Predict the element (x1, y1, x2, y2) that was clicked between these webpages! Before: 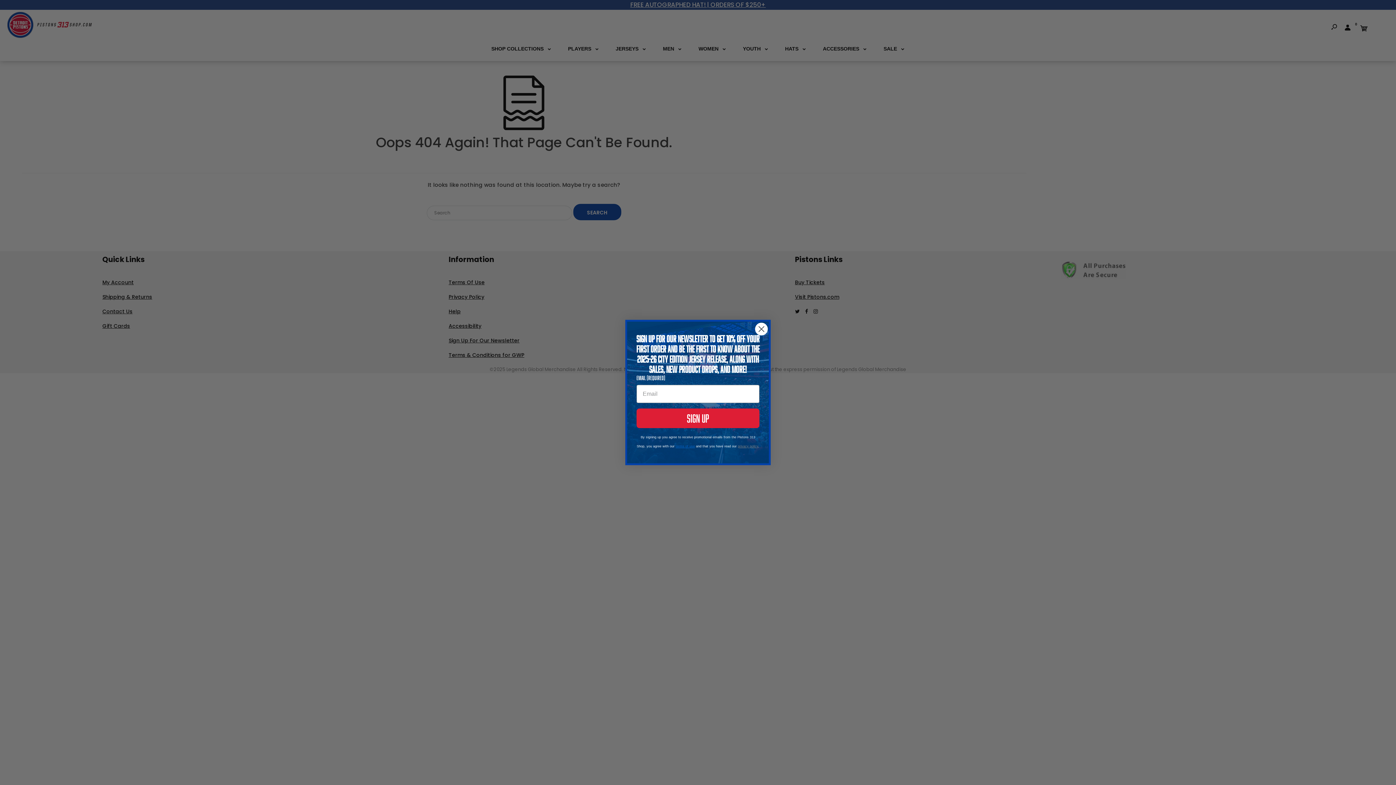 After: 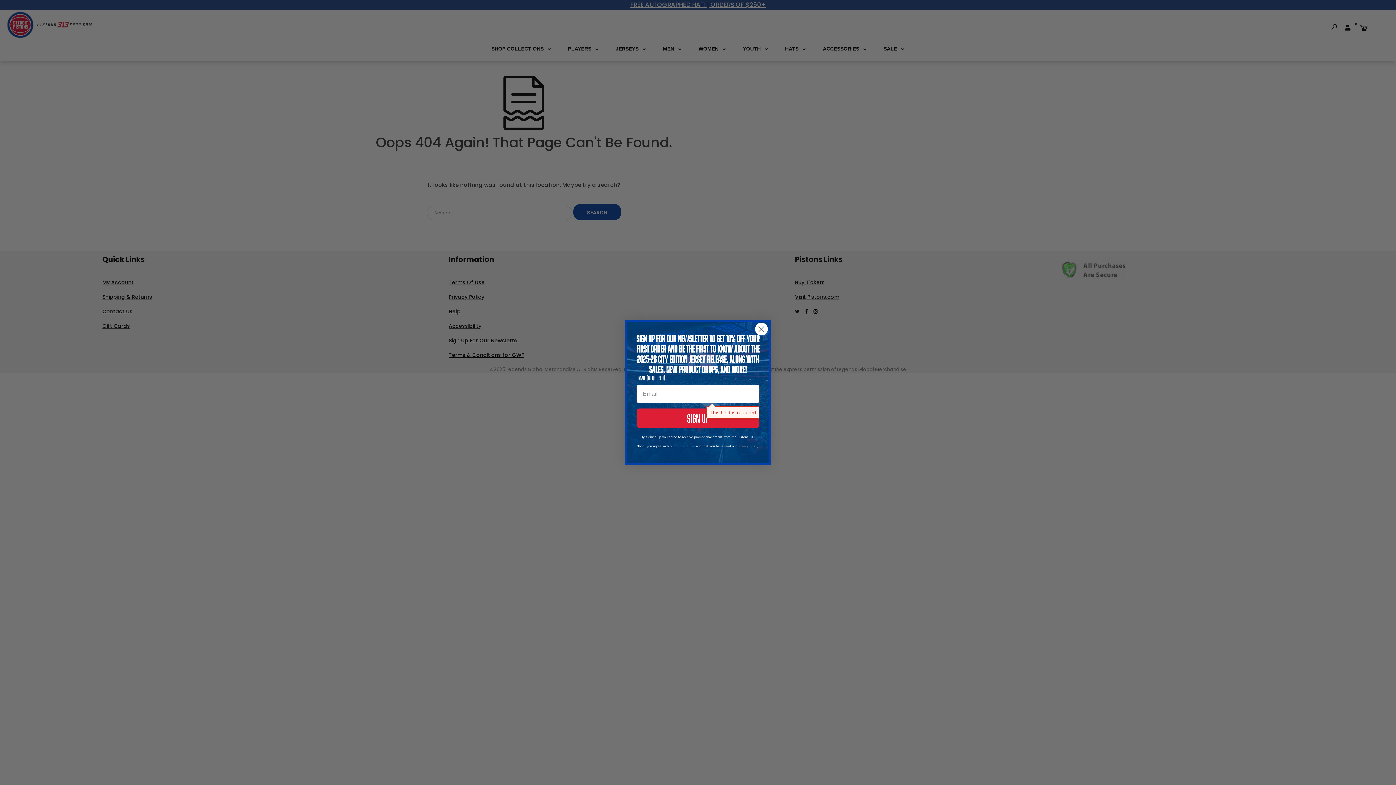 Action: label: sign up bbox: (636, 408, 759, 428)